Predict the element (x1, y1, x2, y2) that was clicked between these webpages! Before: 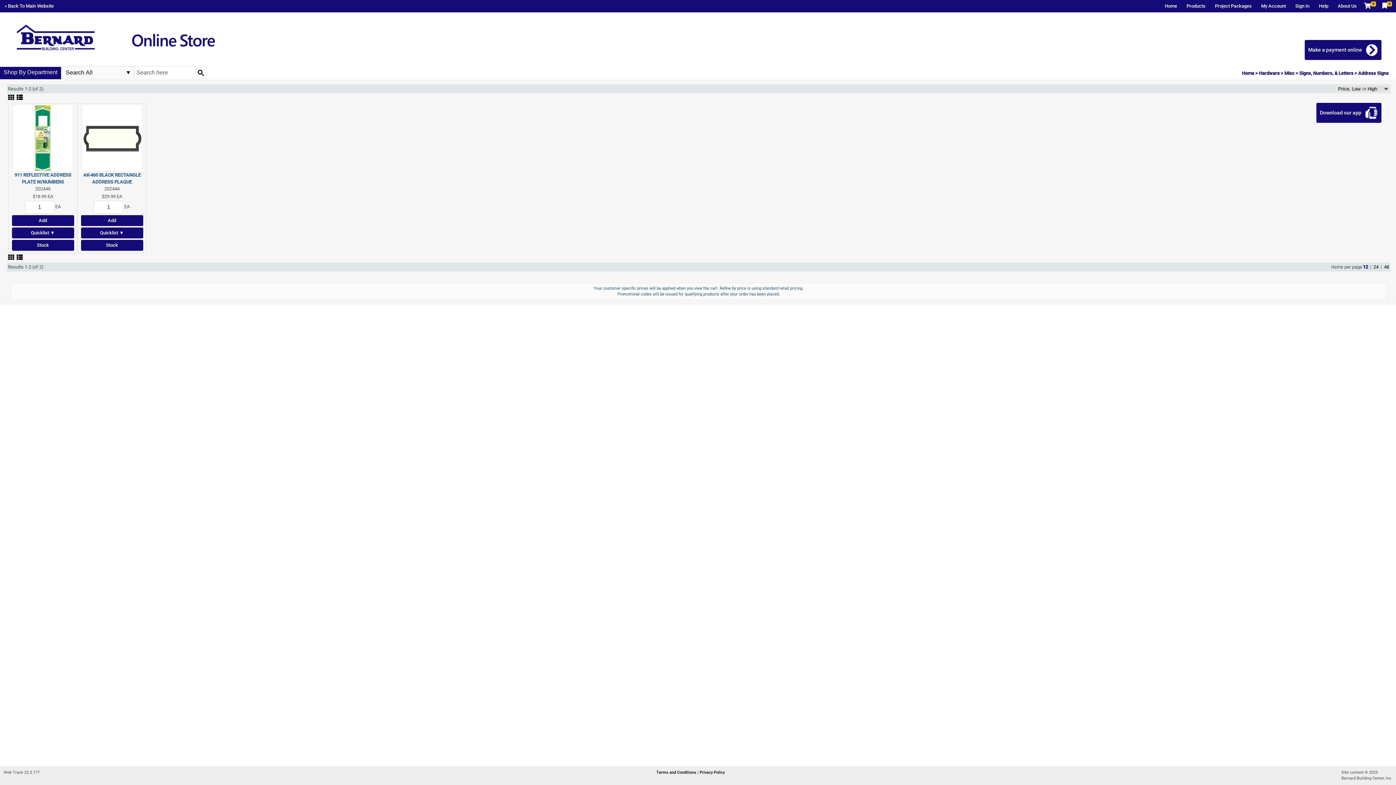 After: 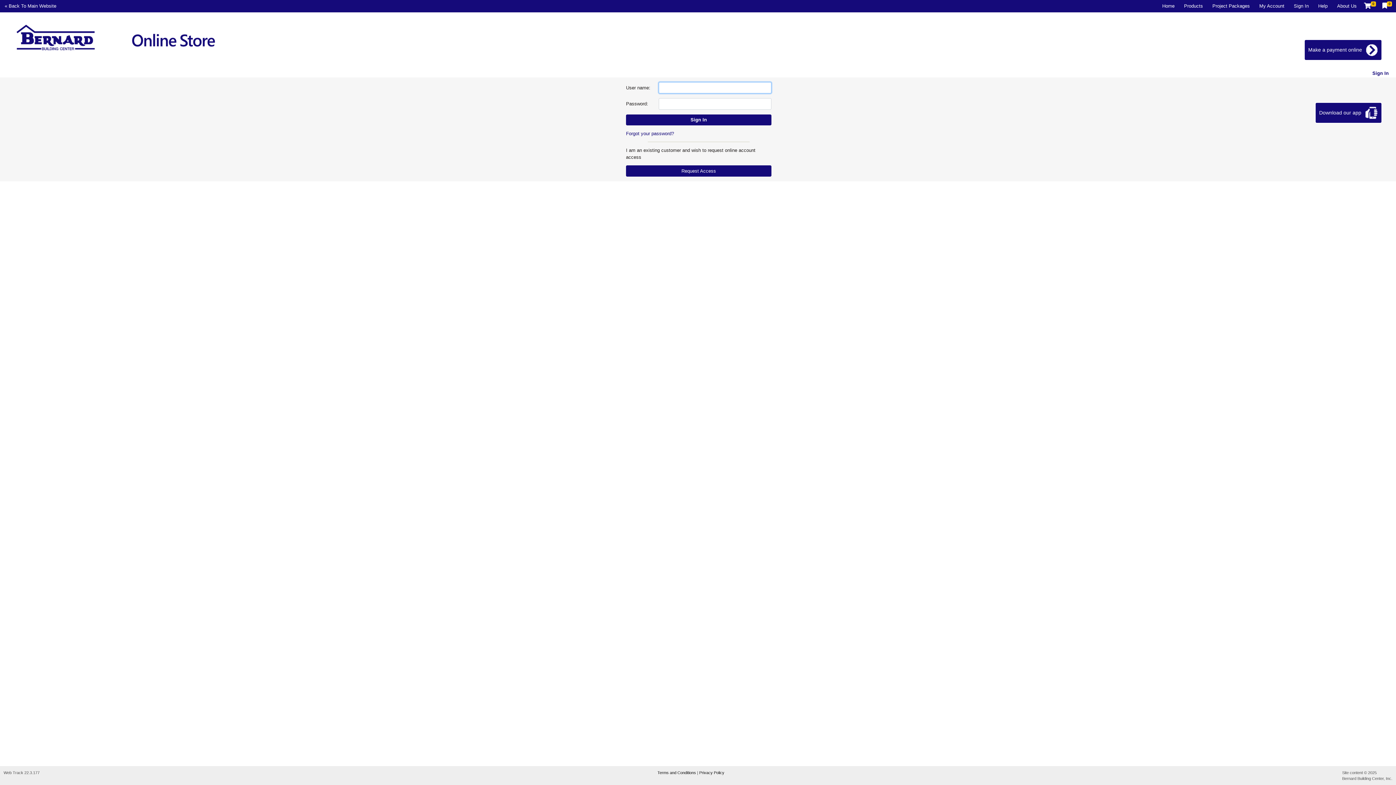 Action: bbox: (1308, 46, 1362, 52) label: Make a payment online